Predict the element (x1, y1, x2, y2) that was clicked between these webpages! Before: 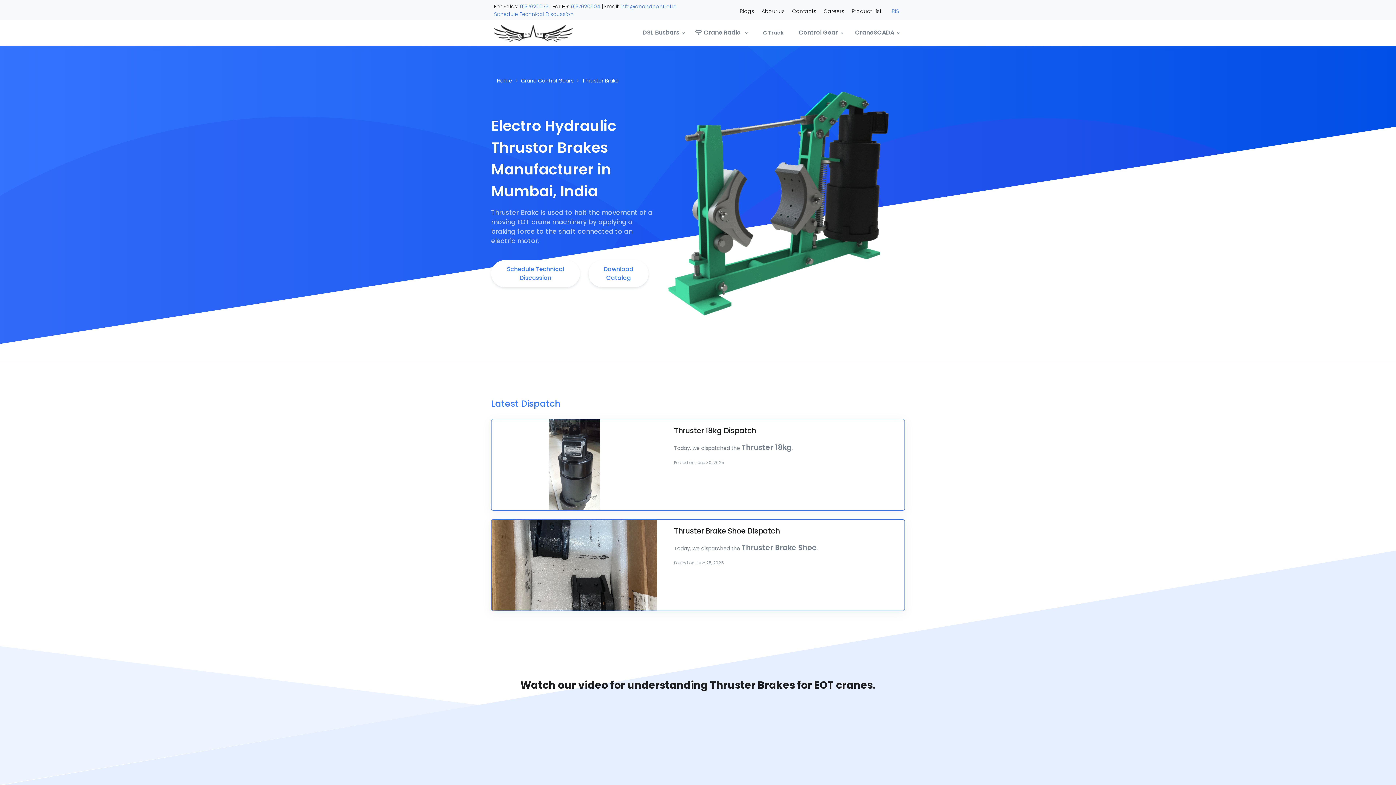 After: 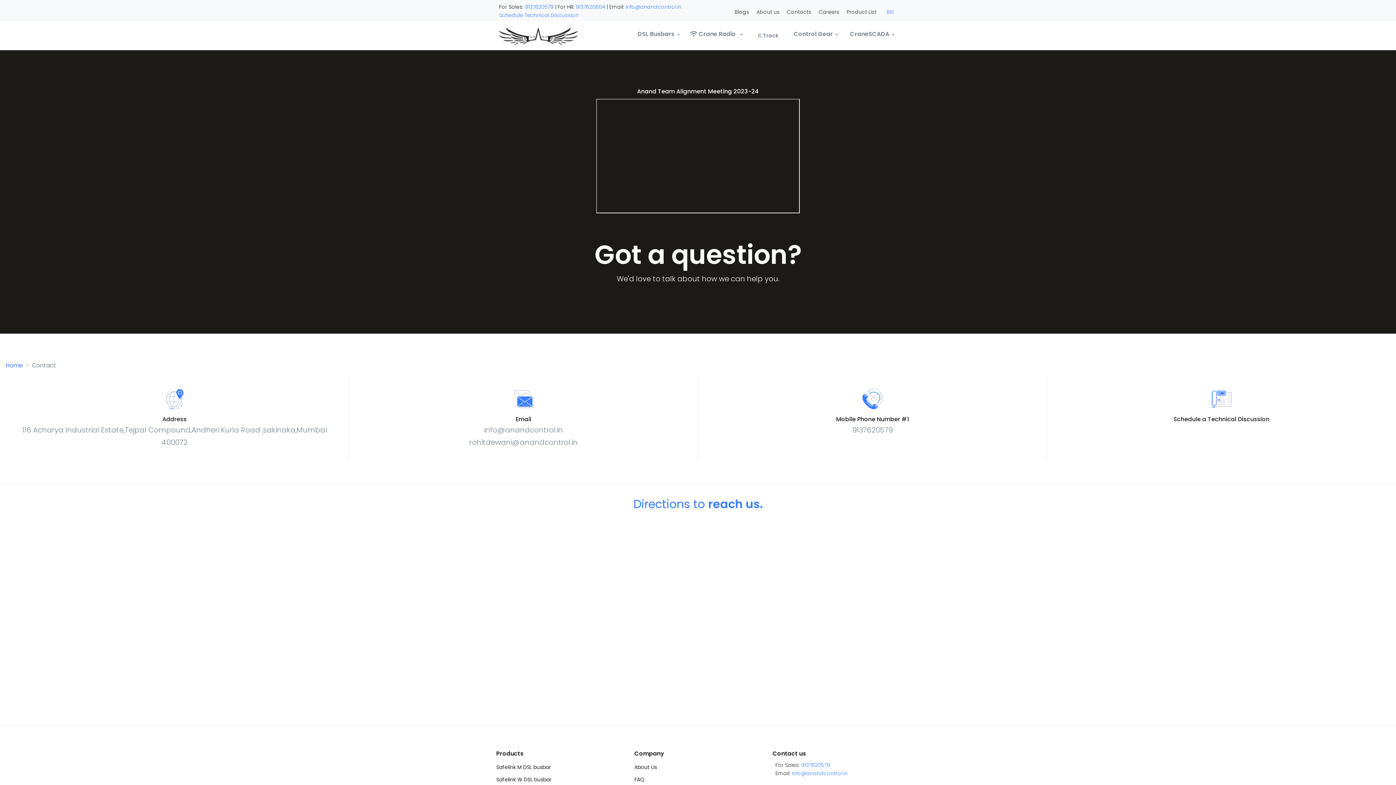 Action: label: Contacts bbox: (789, 7, 819, 14)